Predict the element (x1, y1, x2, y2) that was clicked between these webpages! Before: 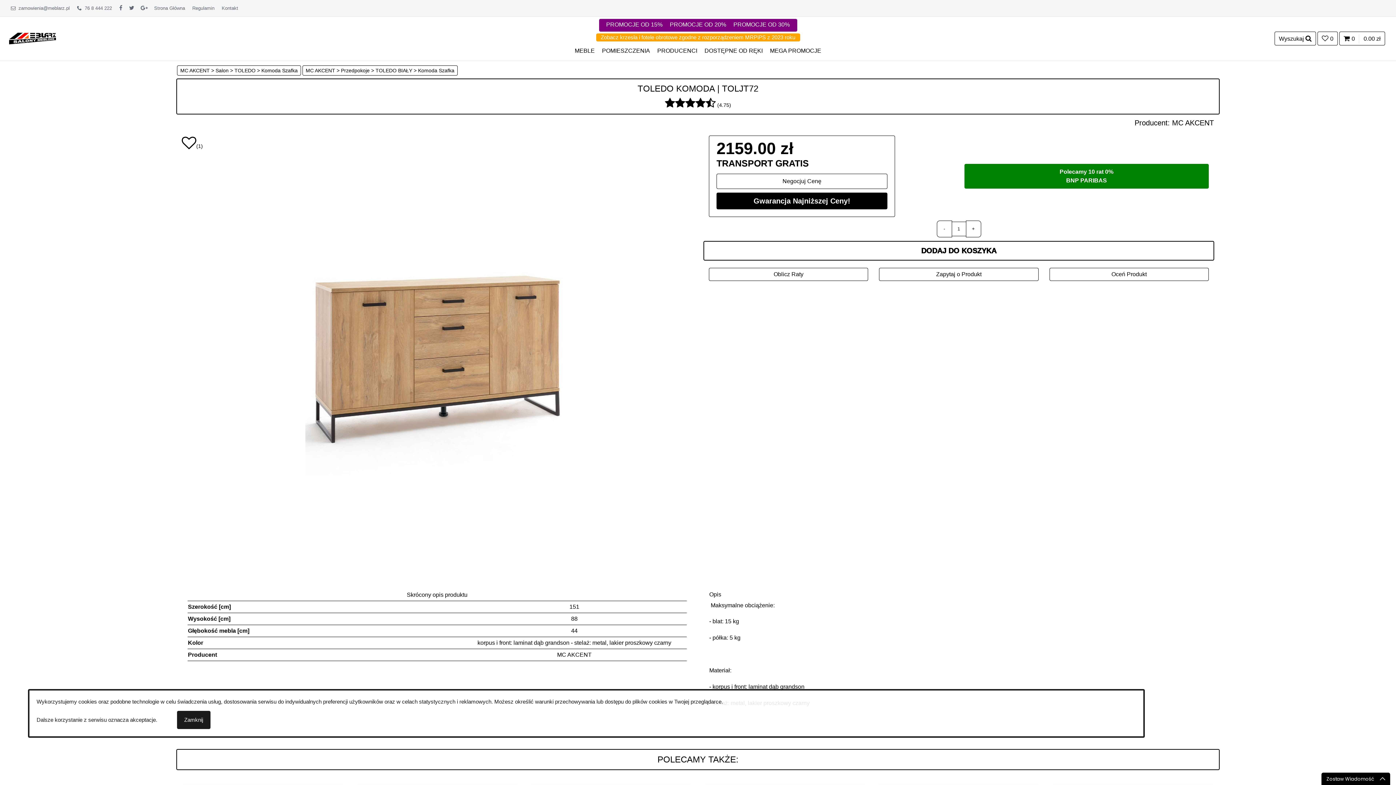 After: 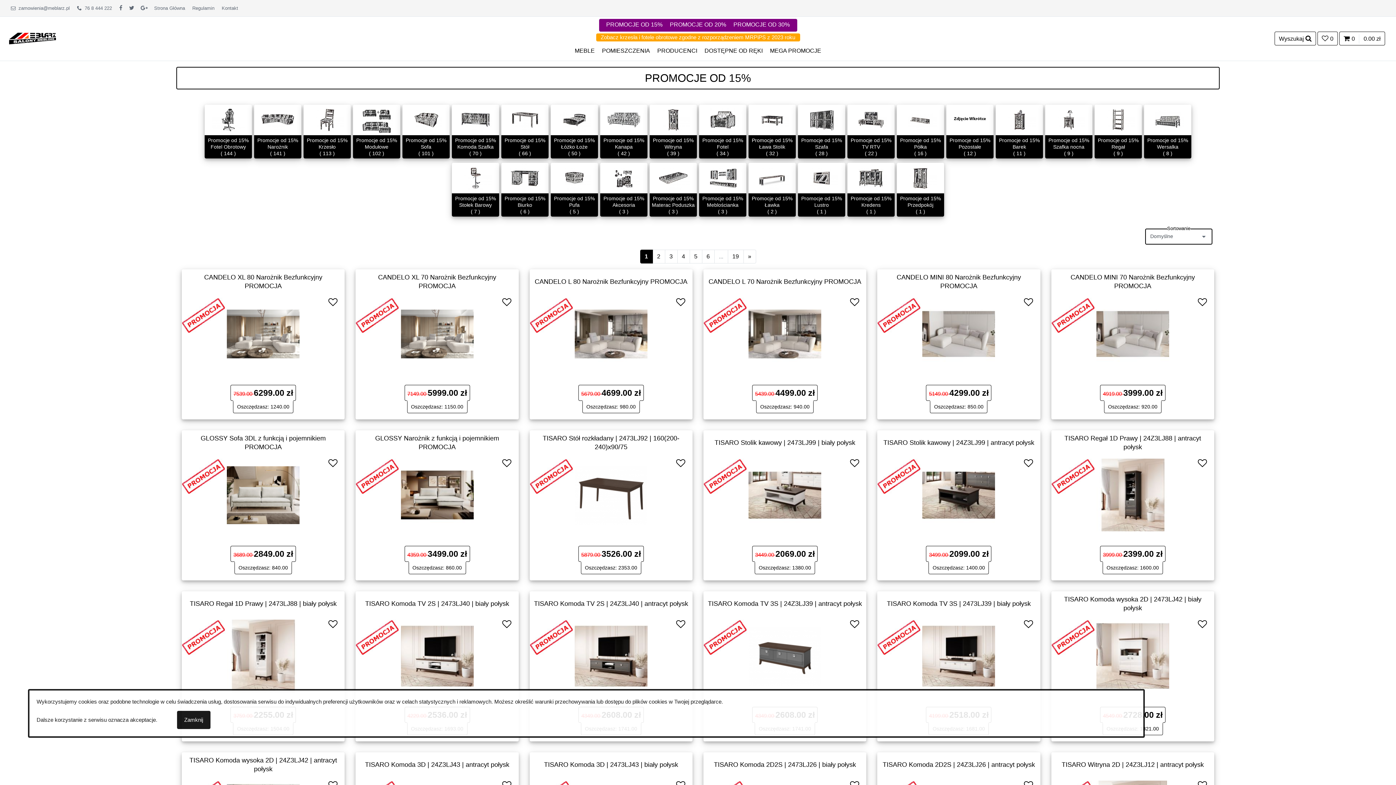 Action: bbox: (602, 15, 666, 33) label: PROMOCJE OD 15%